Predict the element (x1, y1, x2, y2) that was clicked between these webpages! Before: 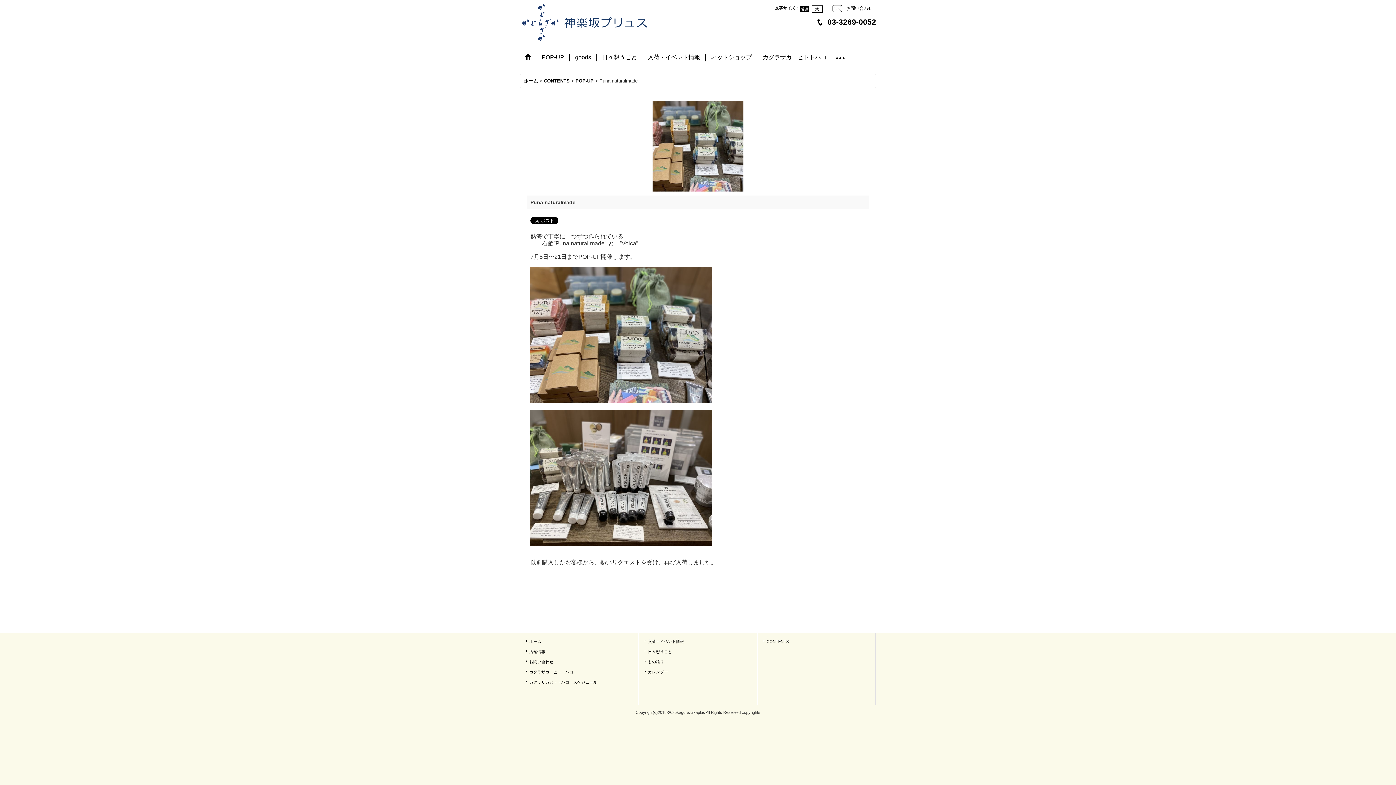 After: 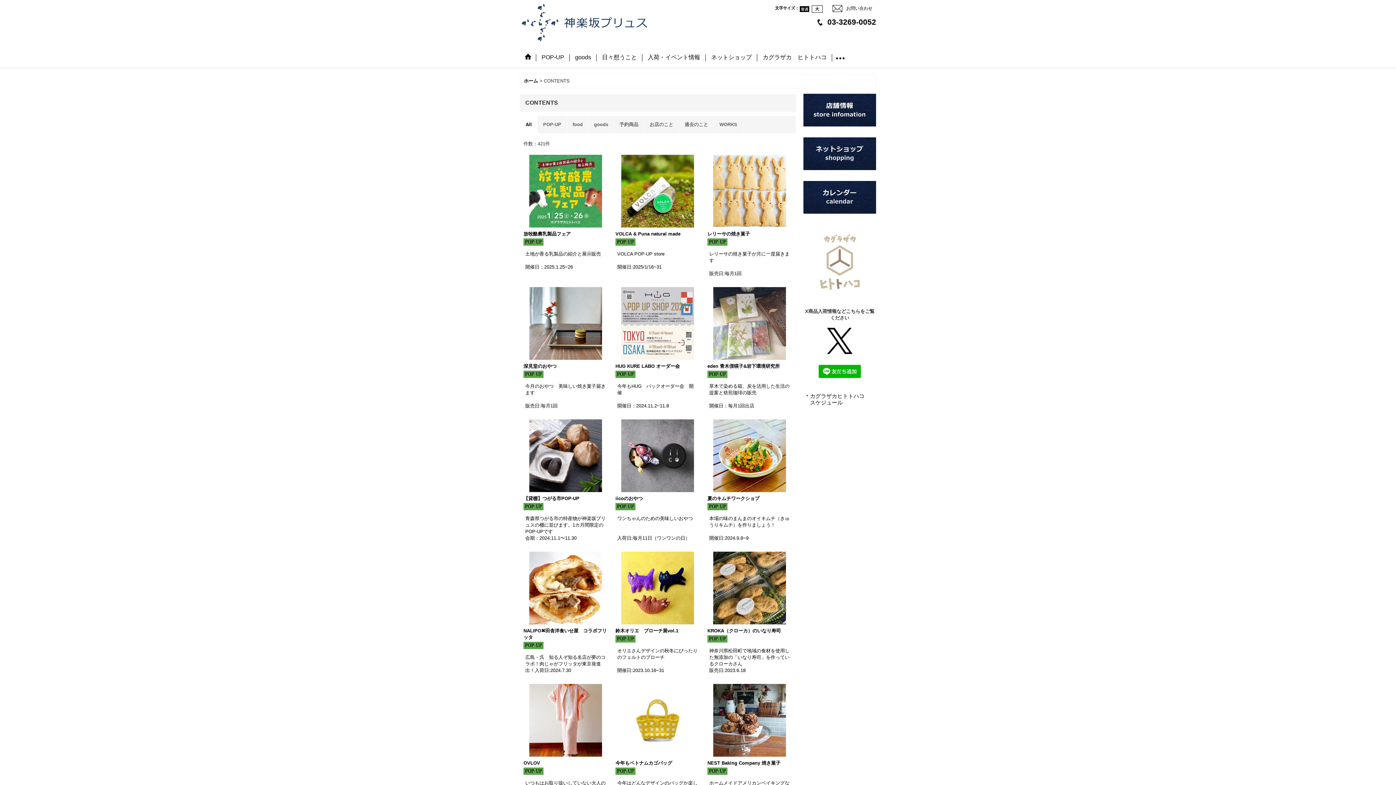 Action: label: CONTENTS bbox: (761, 636, 871, 646)